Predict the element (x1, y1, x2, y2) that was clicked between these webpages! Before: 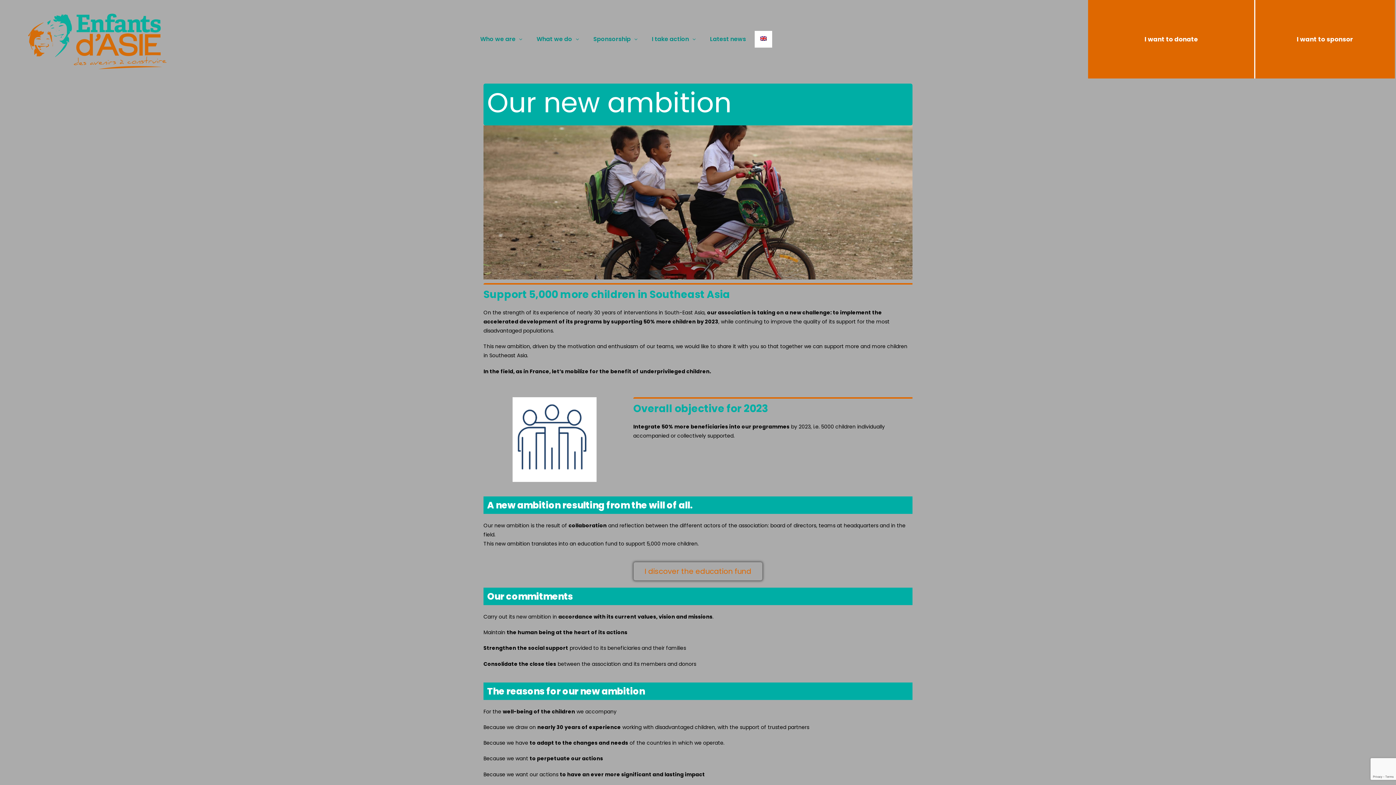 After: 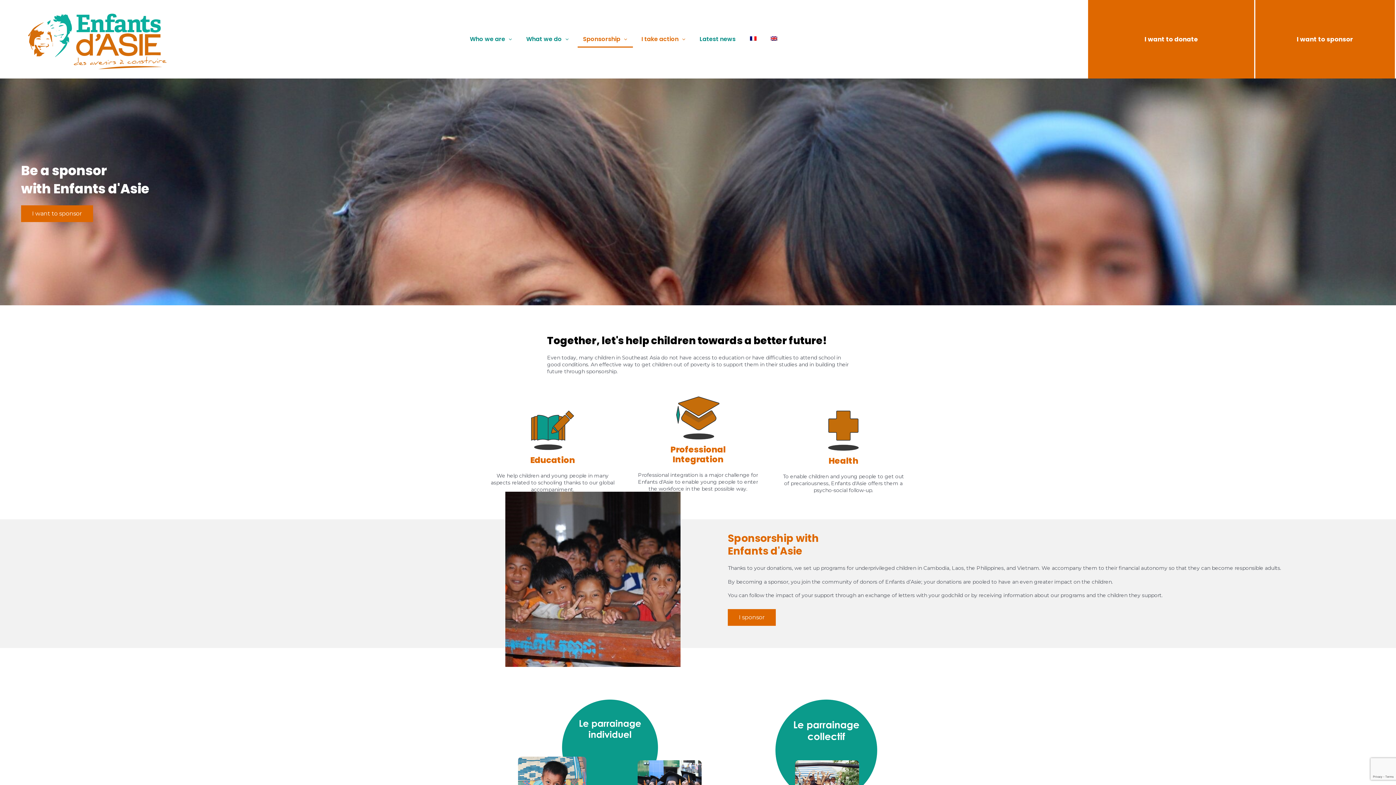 Action: bbox: (588, 30, 643, 47) label: Sponsorship